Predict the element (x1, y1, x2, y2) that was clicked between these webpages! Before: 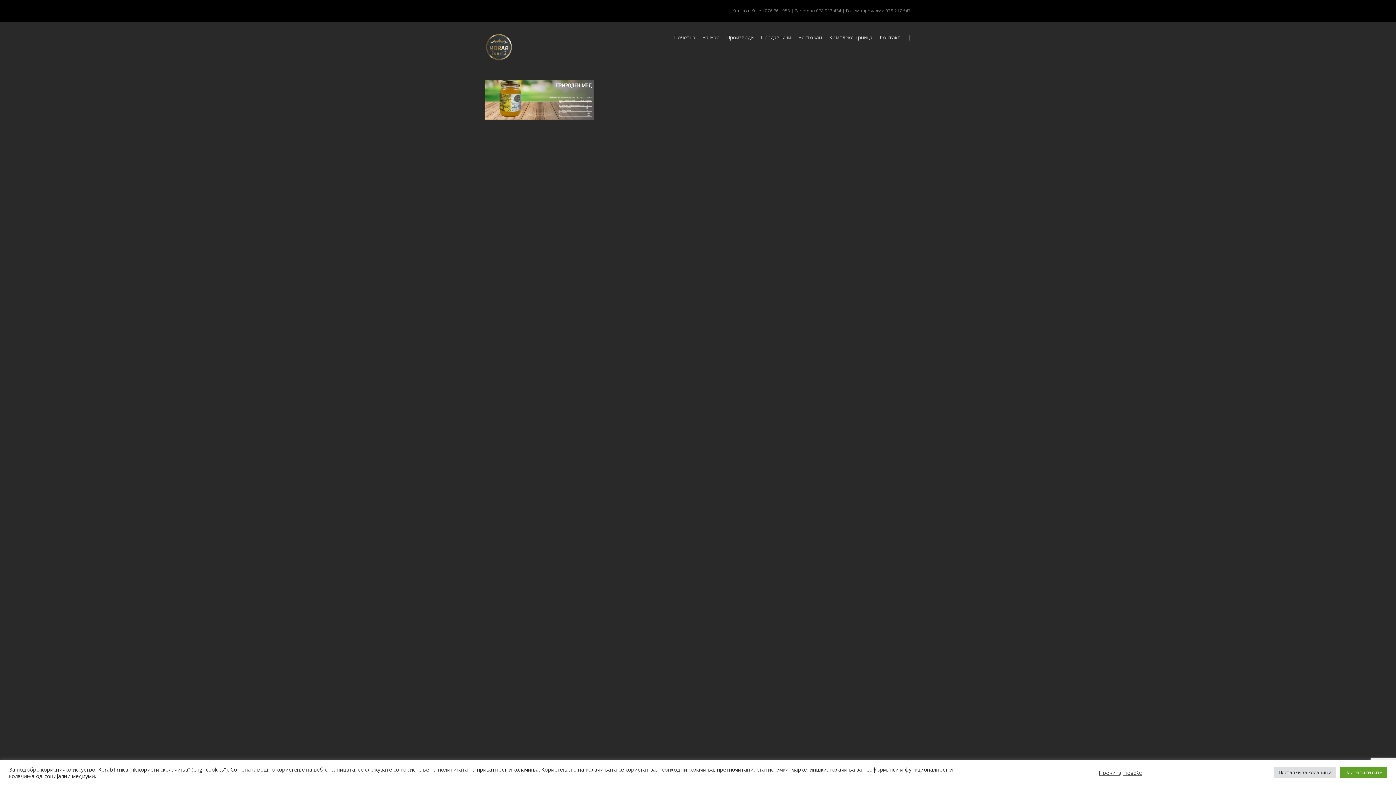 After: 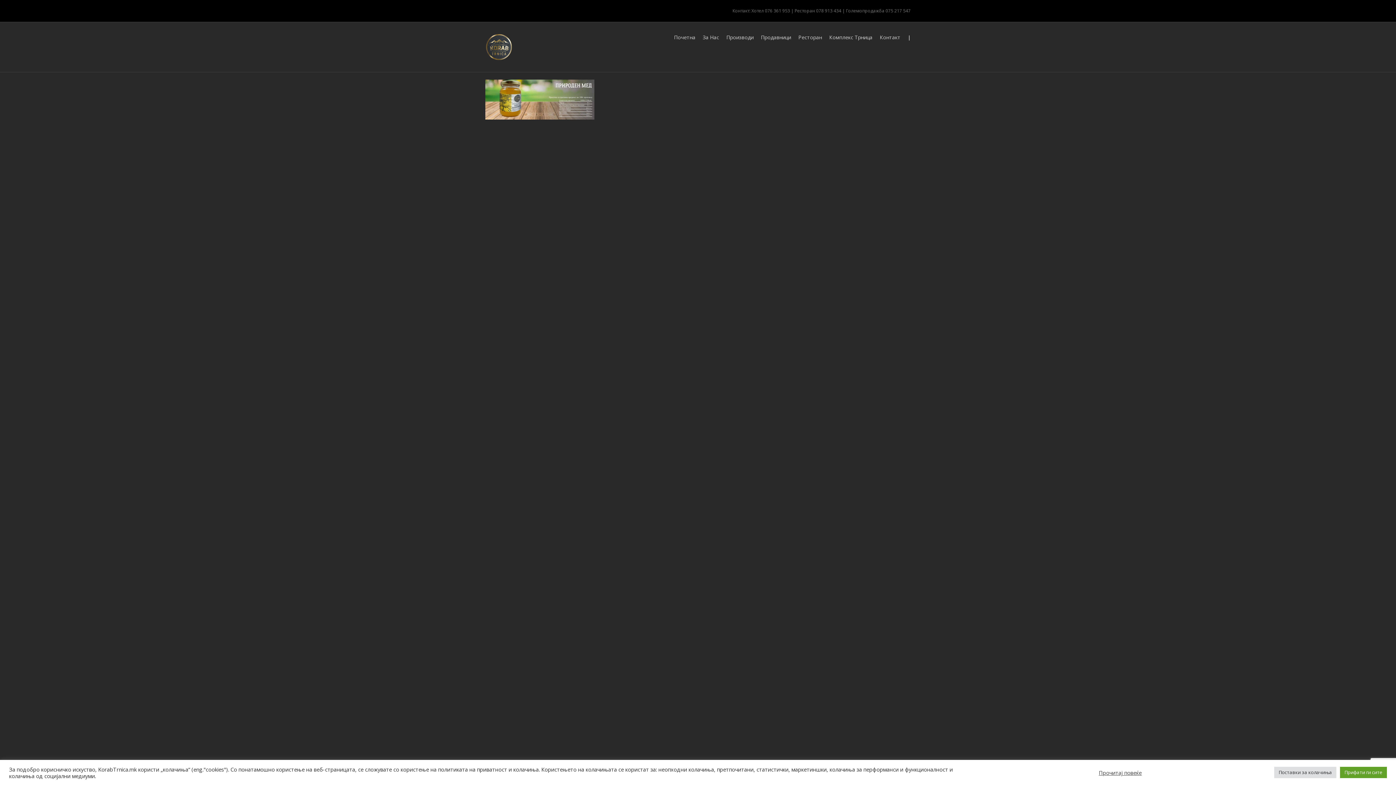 Action: label: | bbox: (908, 22, 910, 52)